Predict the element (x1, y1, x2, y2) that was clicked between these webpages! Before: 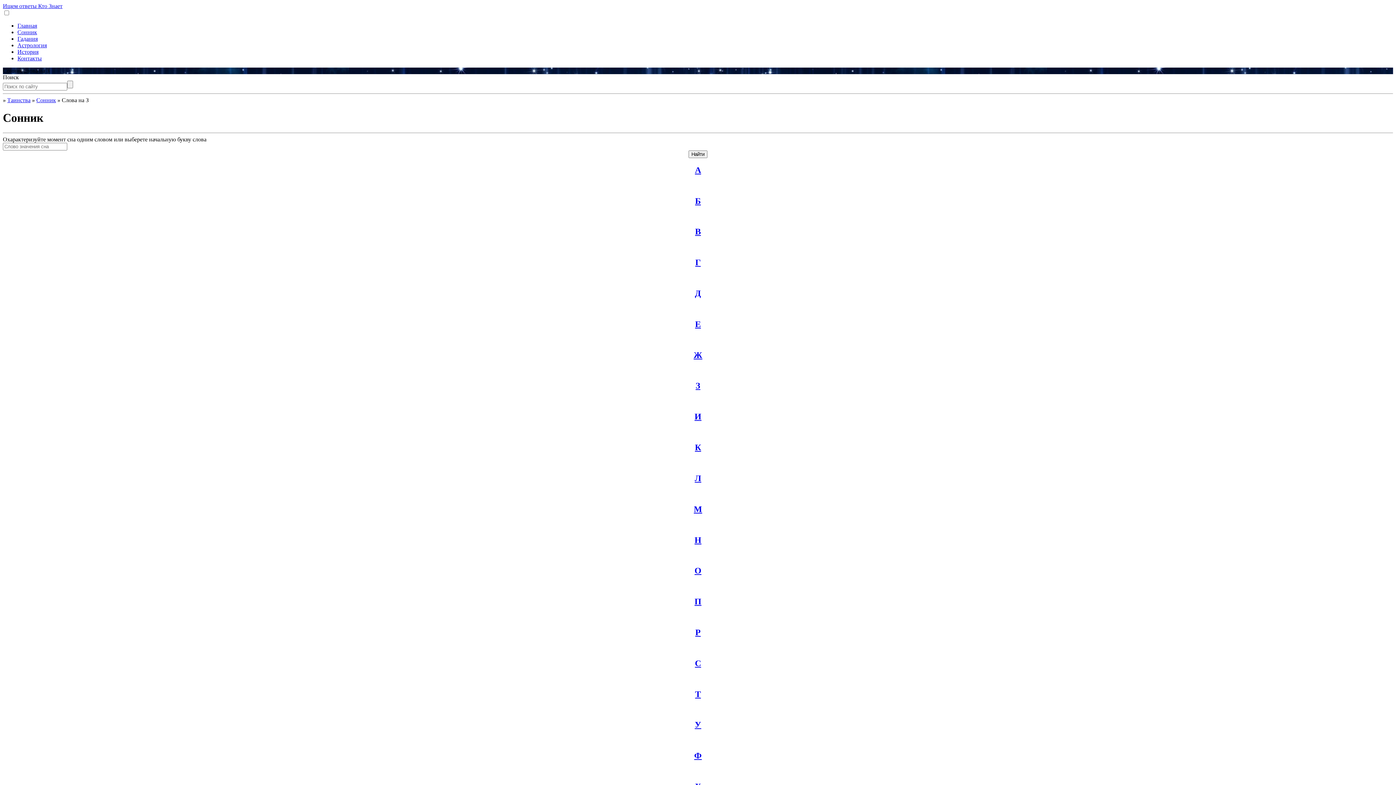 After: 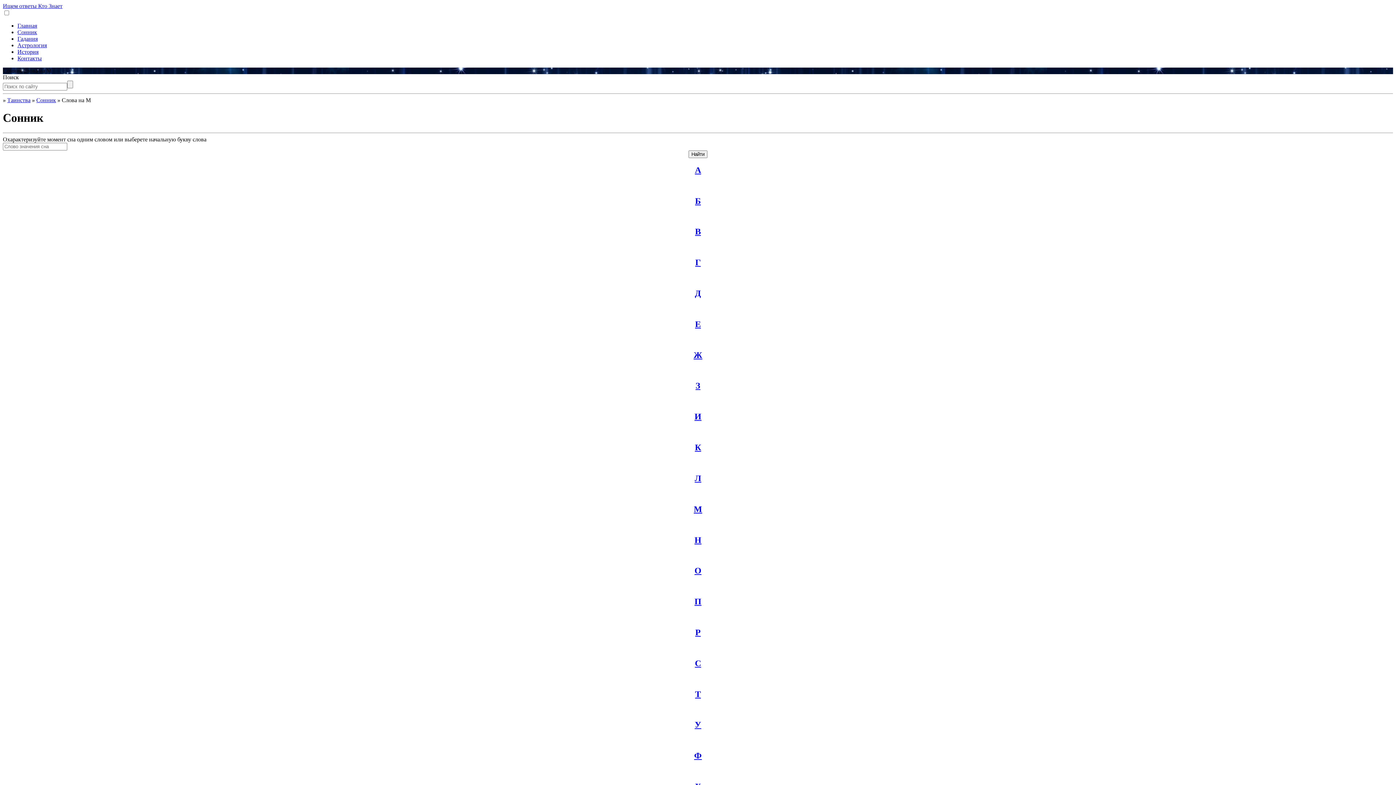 Action: bbox: (694, 504, 702, 514) label: М